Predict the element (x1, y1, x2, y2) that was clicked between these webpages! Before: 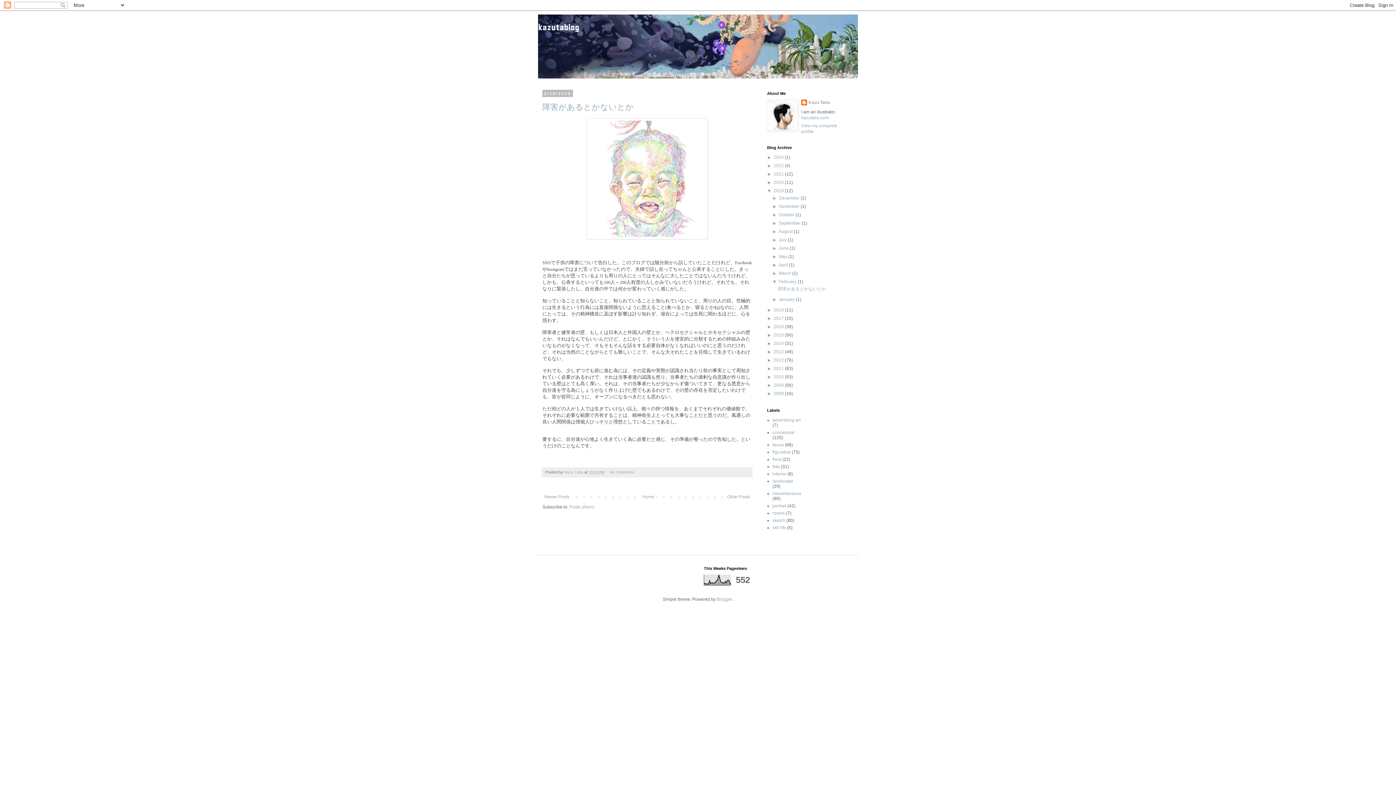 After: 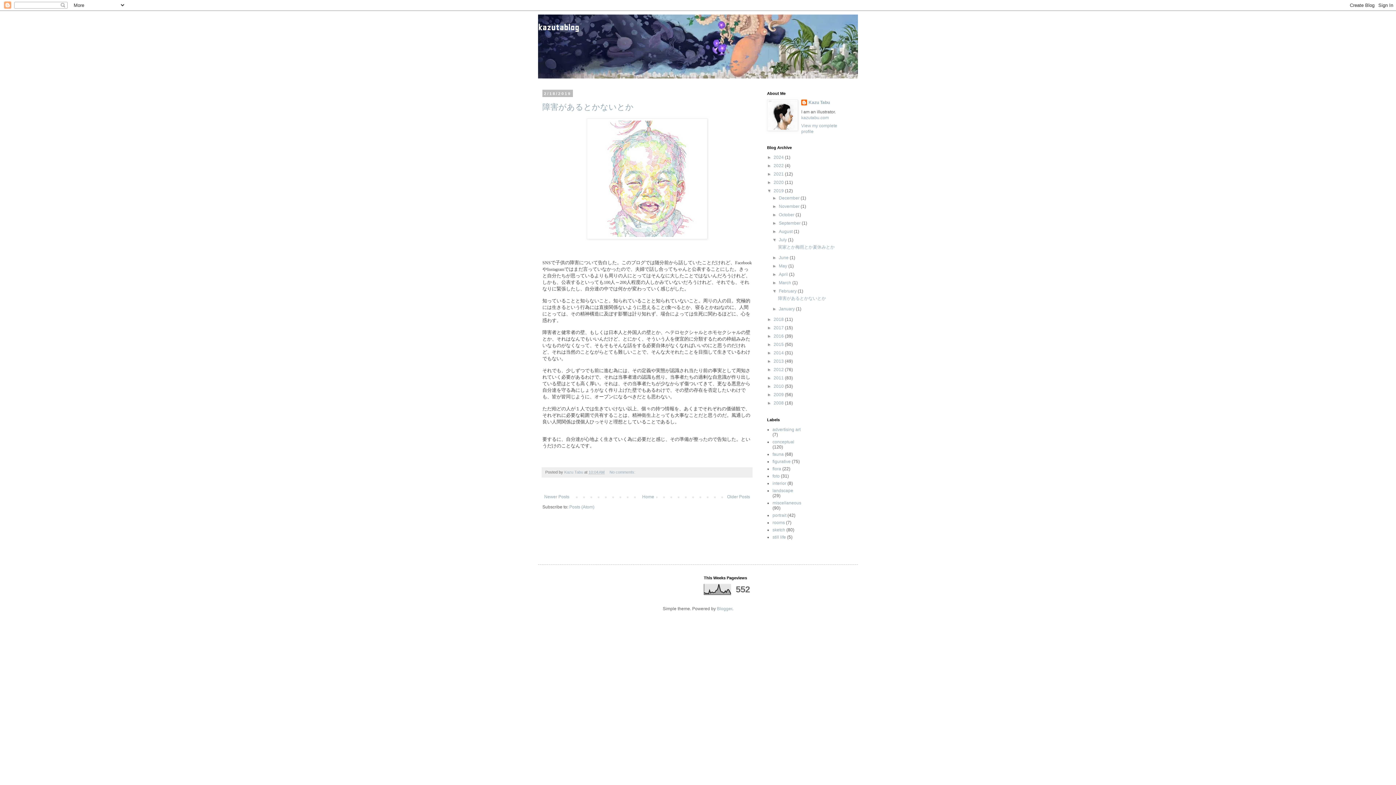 Action: label: ►   bbox: (772, 237, 779, 242)